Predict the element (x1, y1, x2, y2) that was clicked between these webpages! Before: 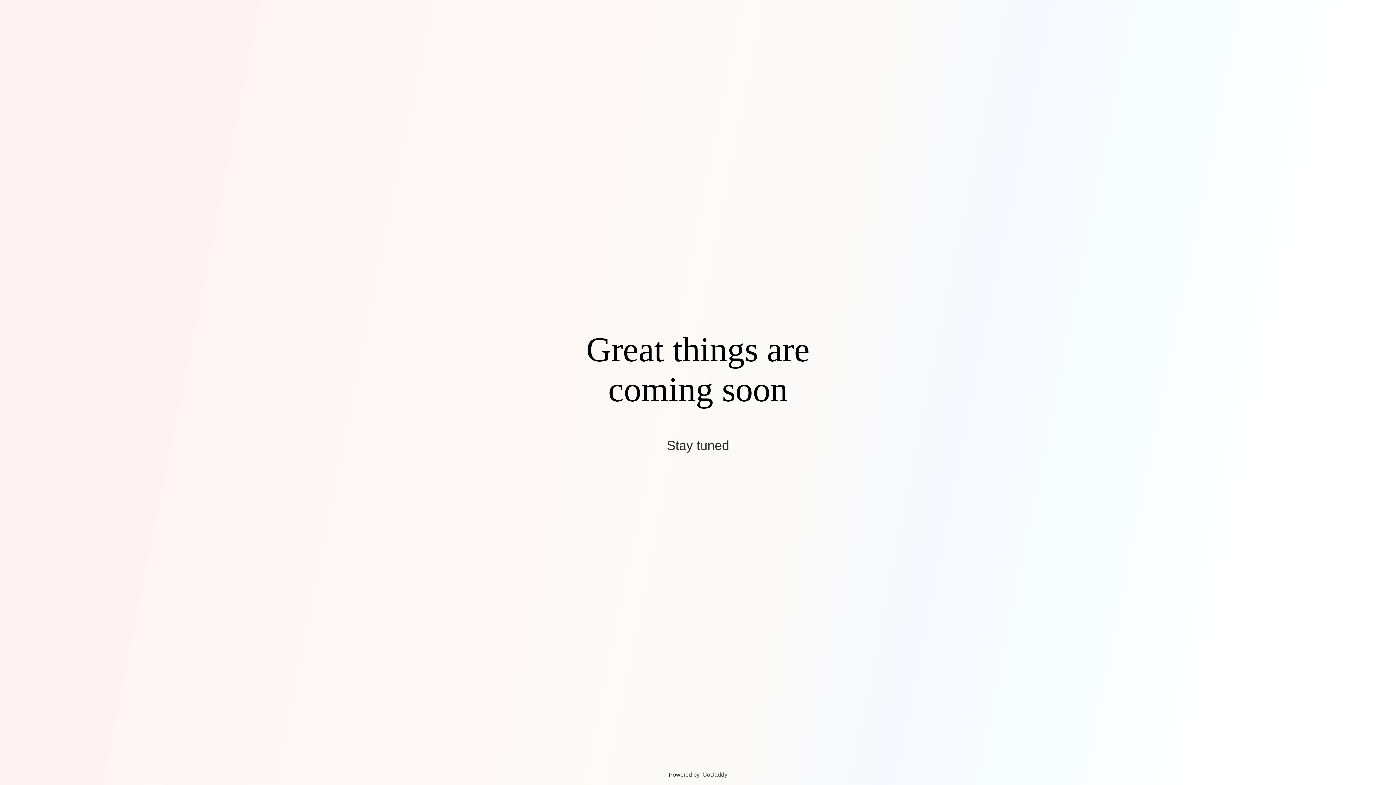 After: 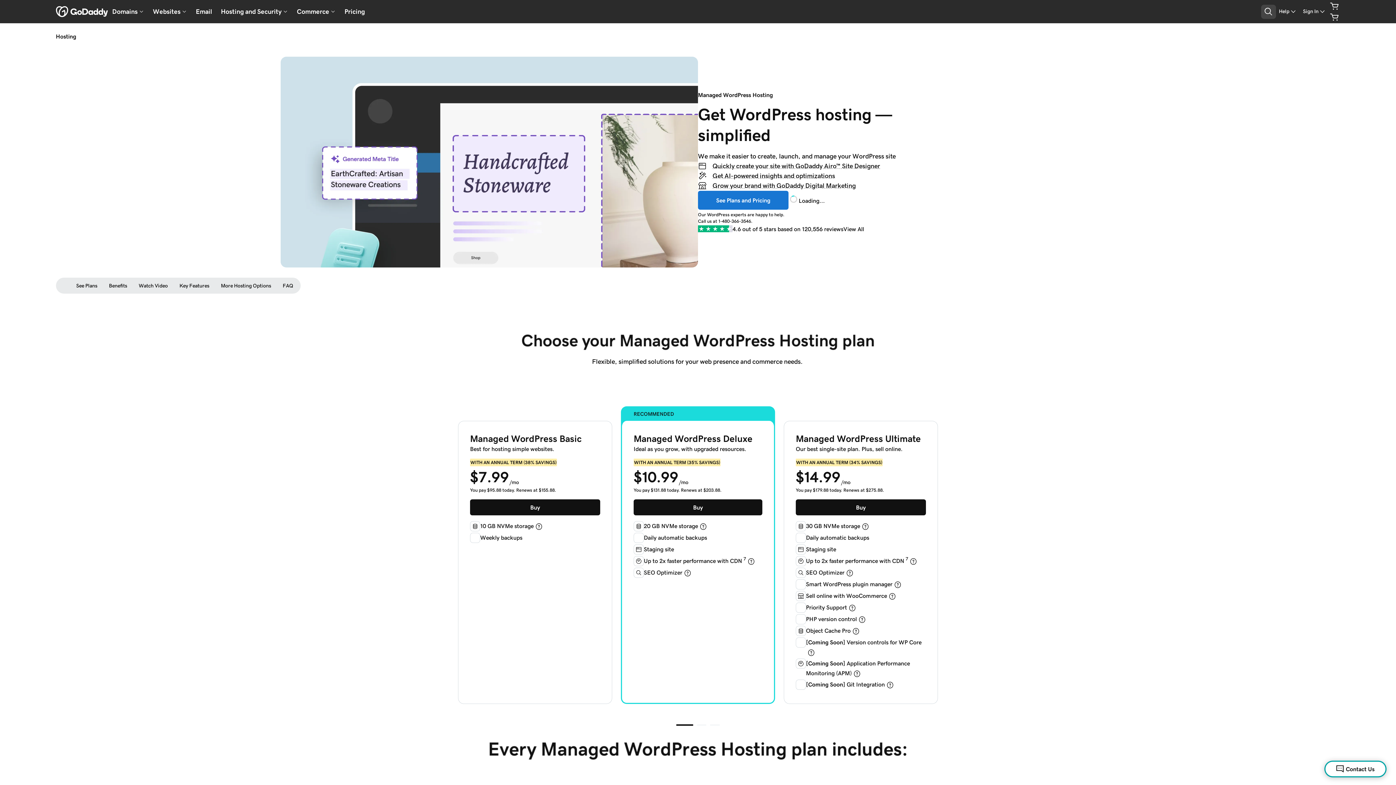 Action: label: GoDaddy bbox: (702, 772, 727, 778)